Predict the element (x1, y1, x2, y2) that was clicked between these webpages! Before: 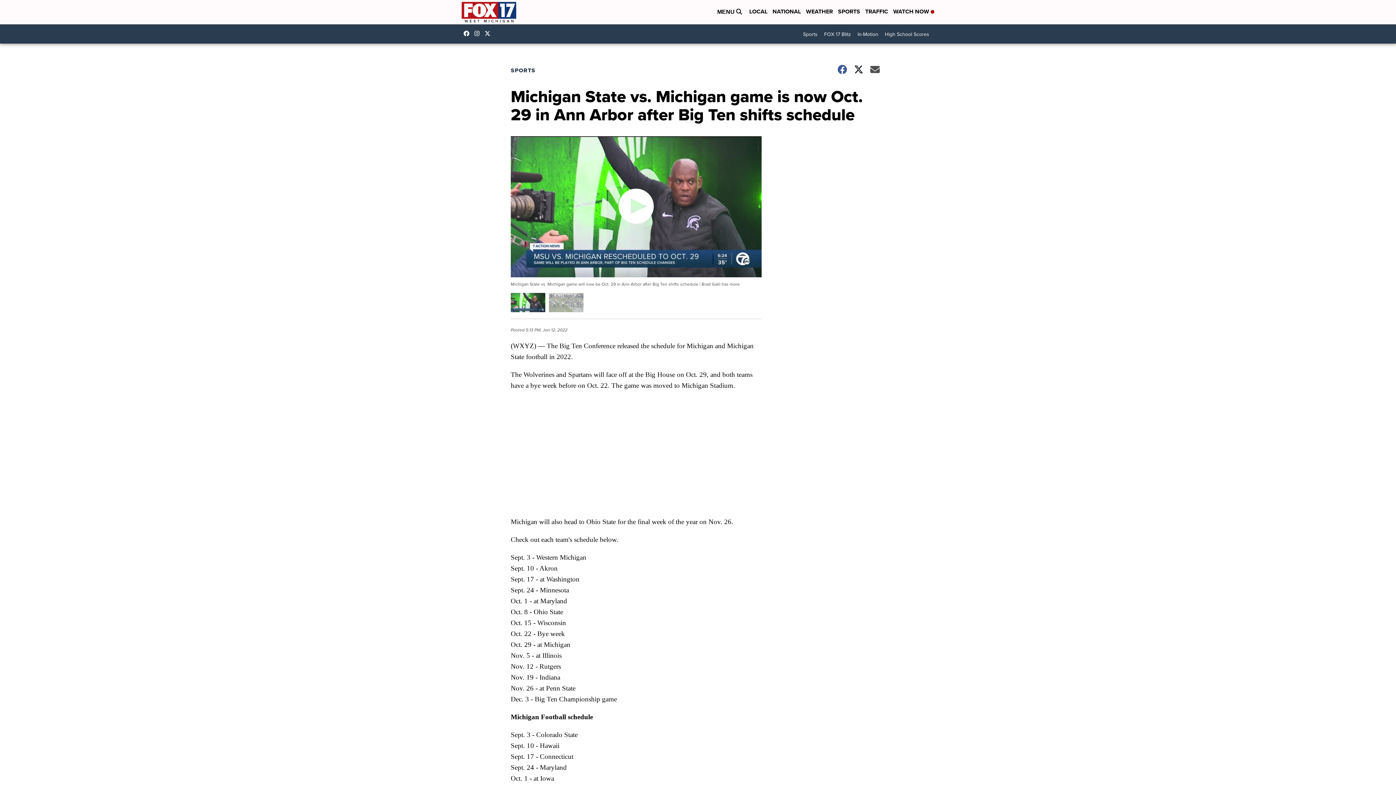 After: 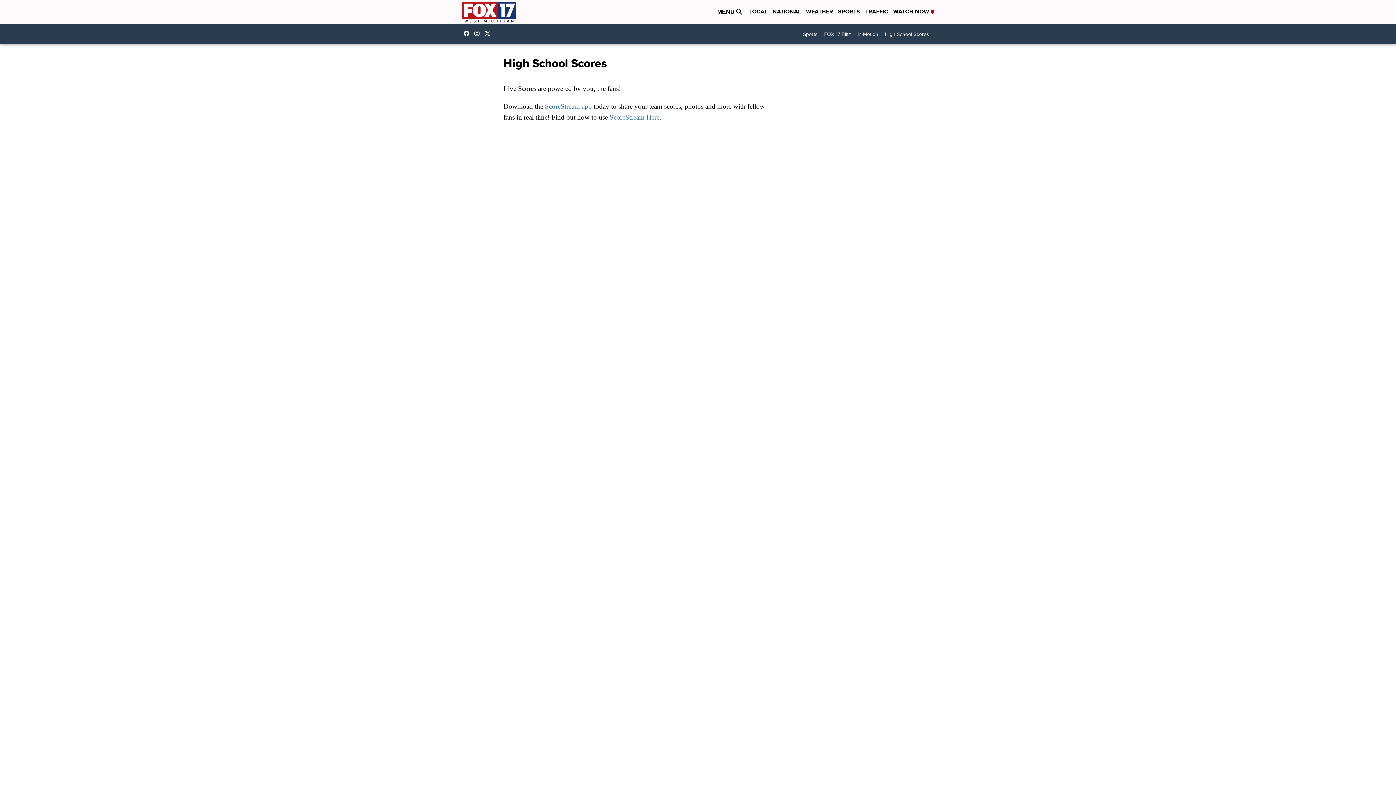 Action: label: High School Scores bbox: (881, 27, 932, 40)